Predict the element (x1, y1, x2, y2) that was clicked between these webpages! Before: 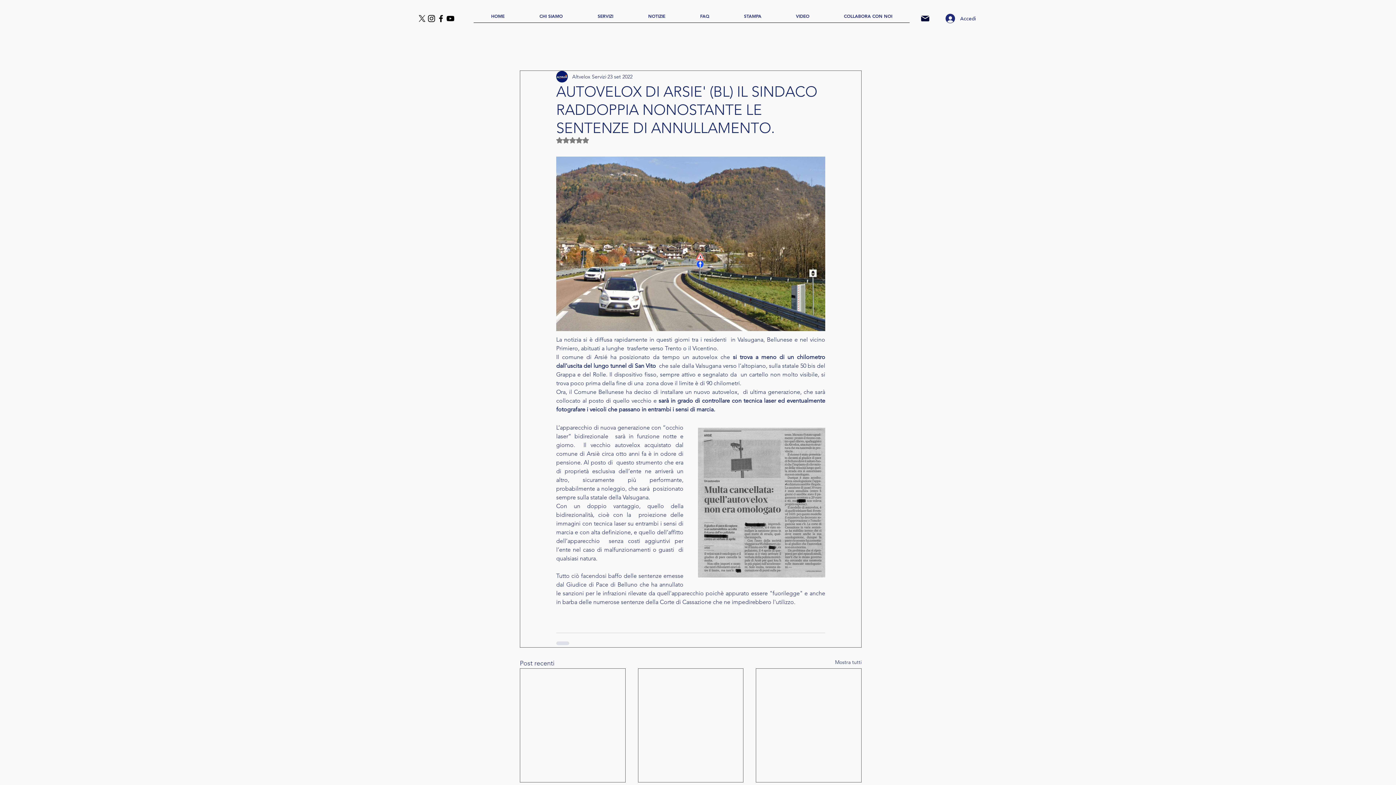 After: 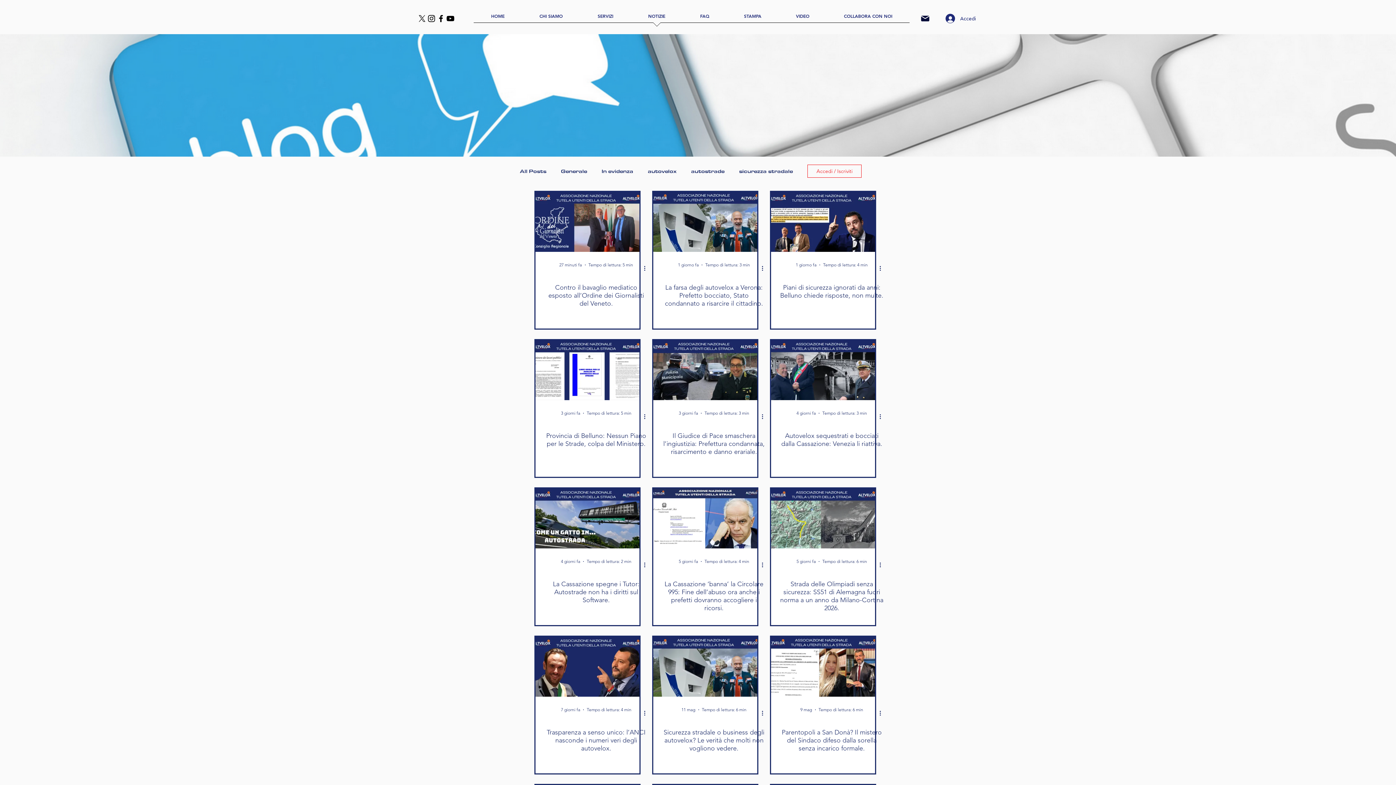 Action: label: NOTIZIE bbox: (630, 9, 682, 27)